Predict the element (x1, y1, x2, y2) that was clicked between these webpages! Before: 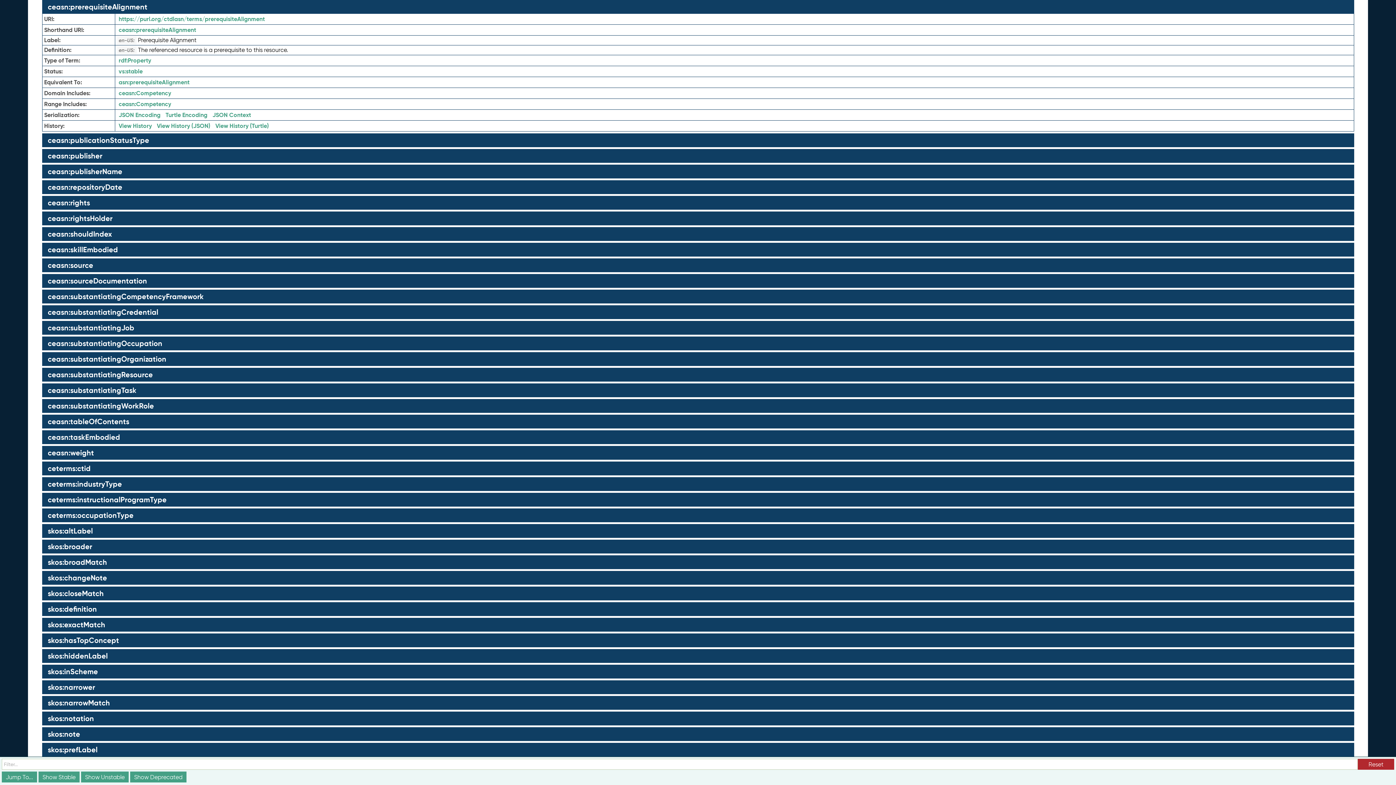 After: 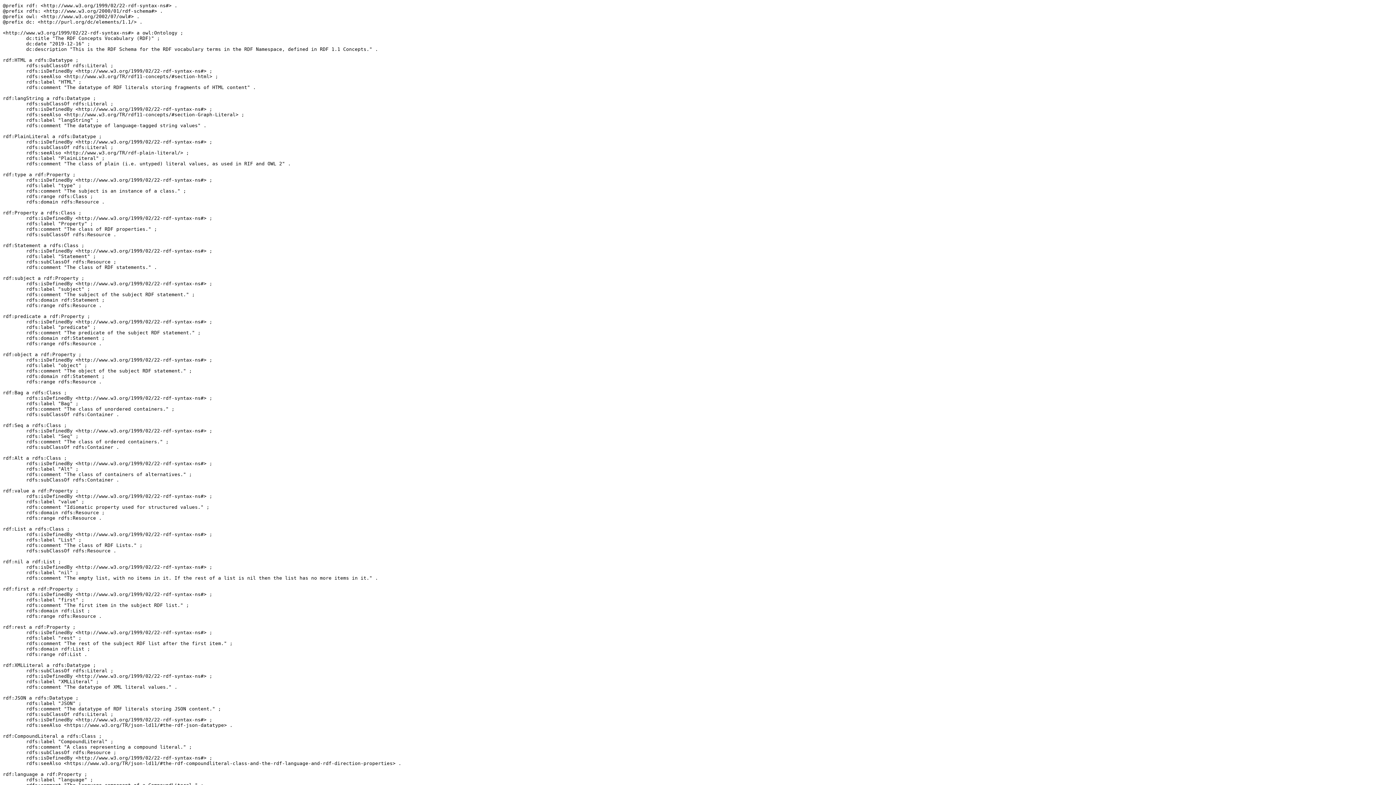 Action: bbox: (116, 56, 152, 65) label: rdf:Property